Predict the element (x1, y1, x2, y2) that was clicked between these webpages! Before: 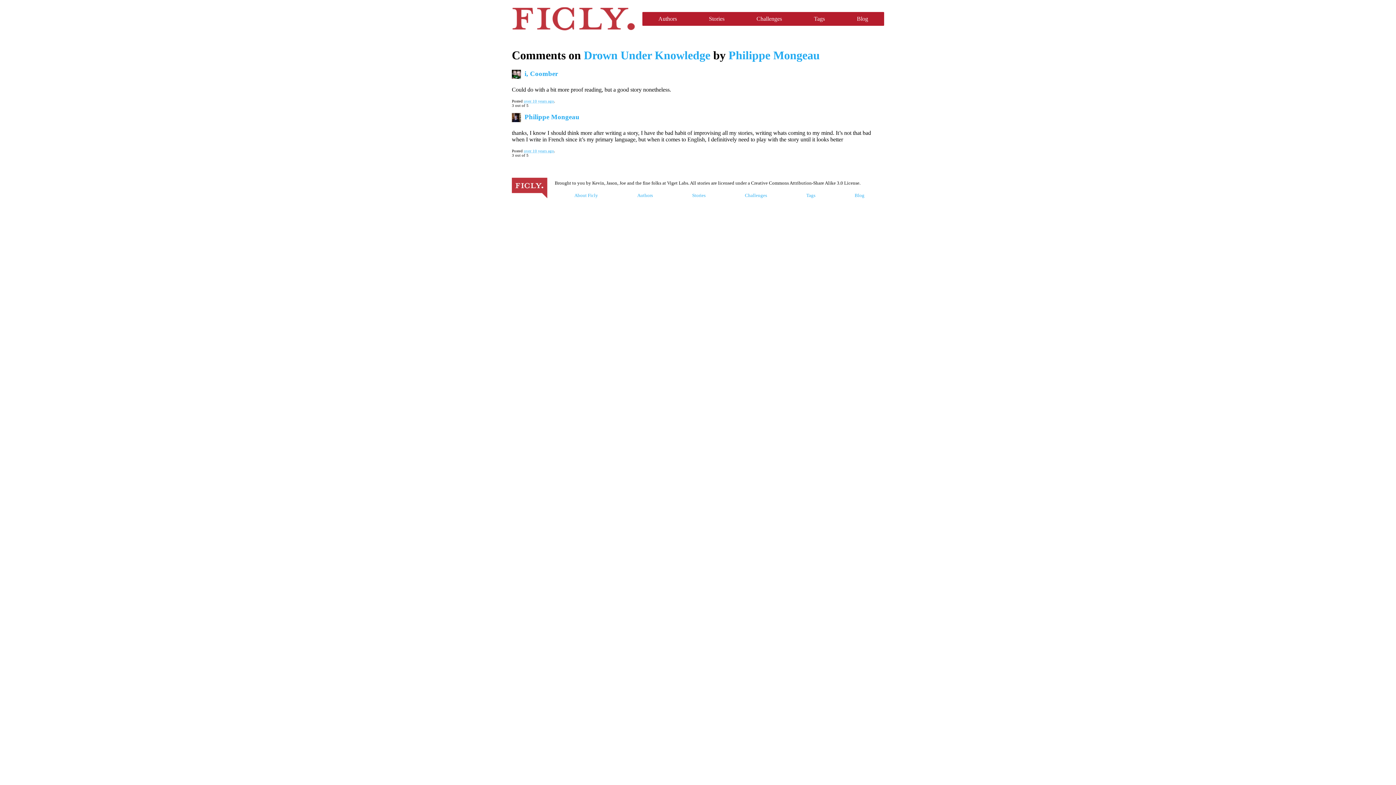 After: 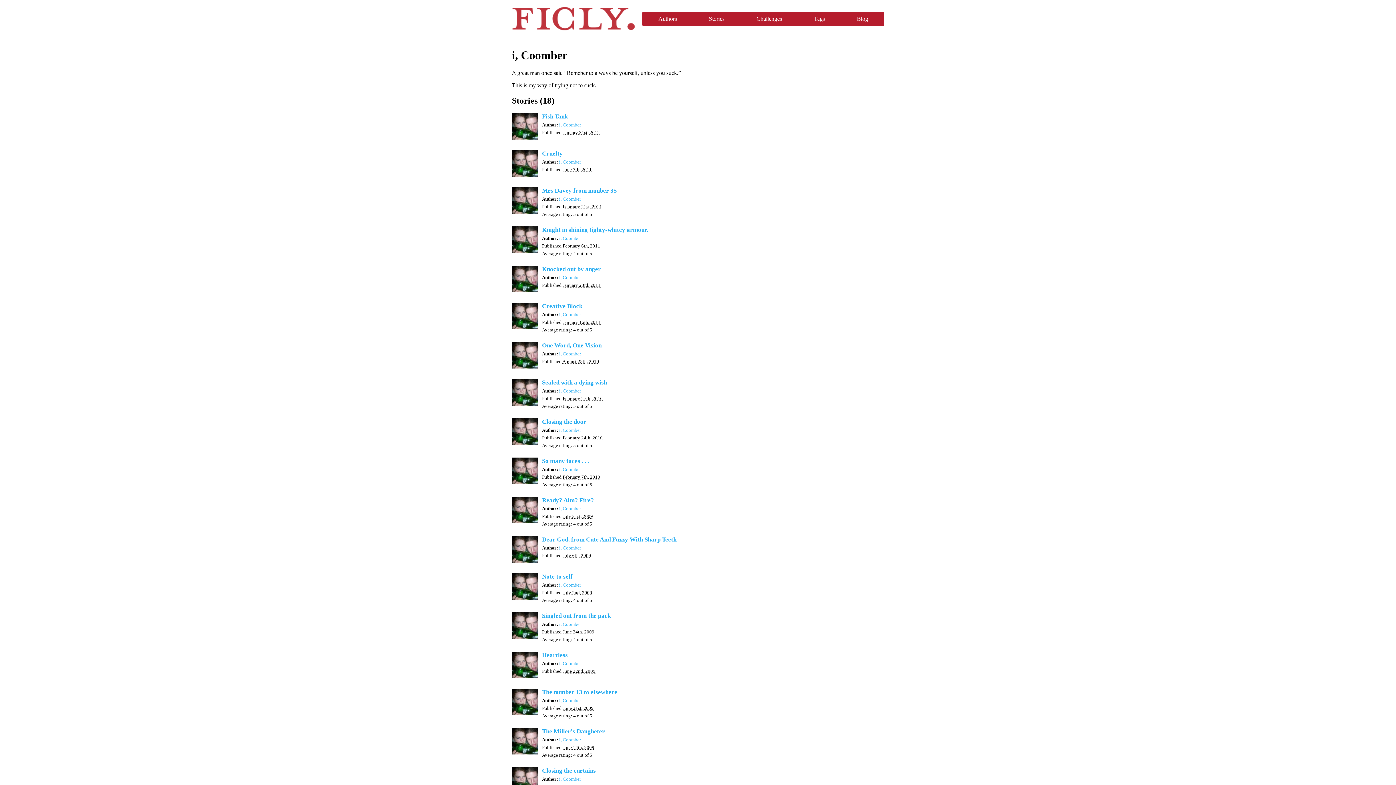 Action: bbox: (512, 69, 521, 80)